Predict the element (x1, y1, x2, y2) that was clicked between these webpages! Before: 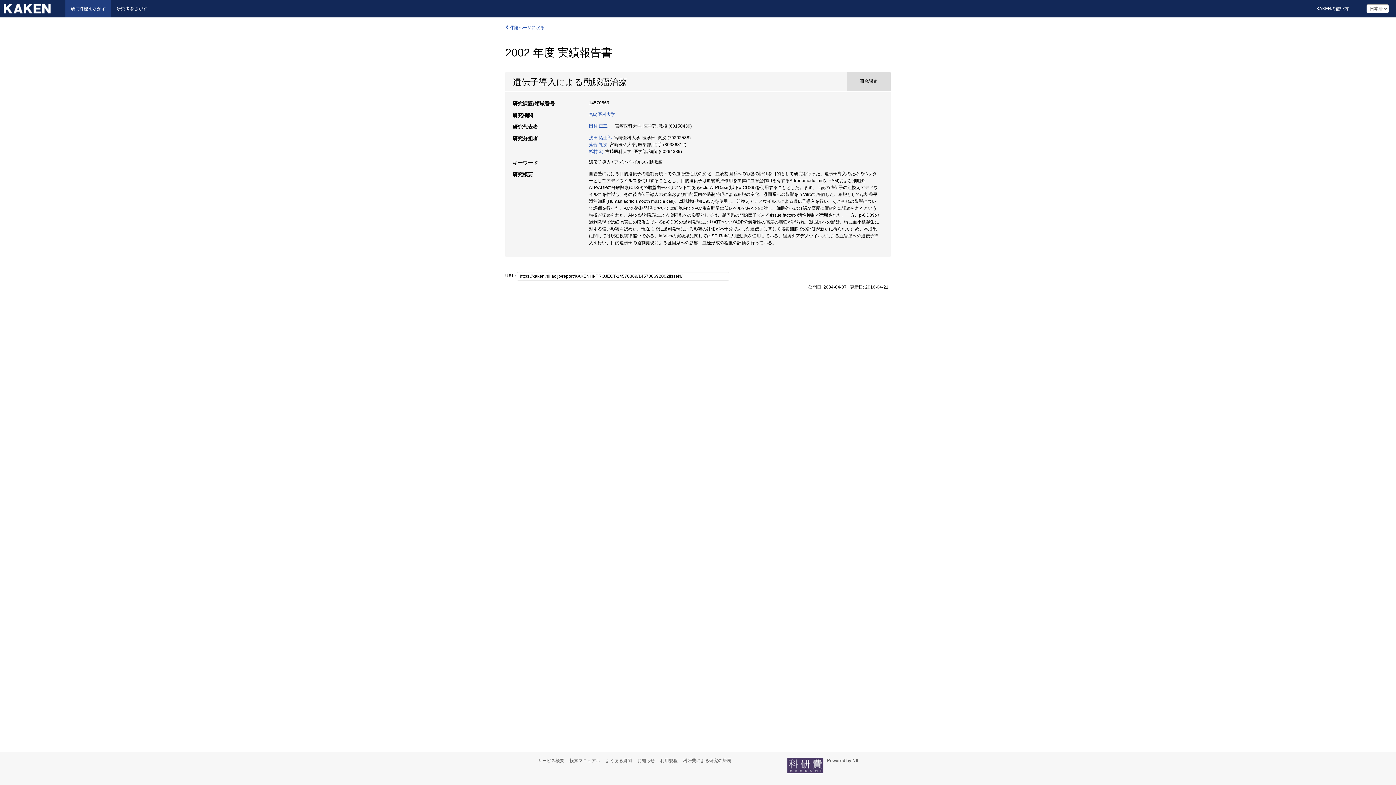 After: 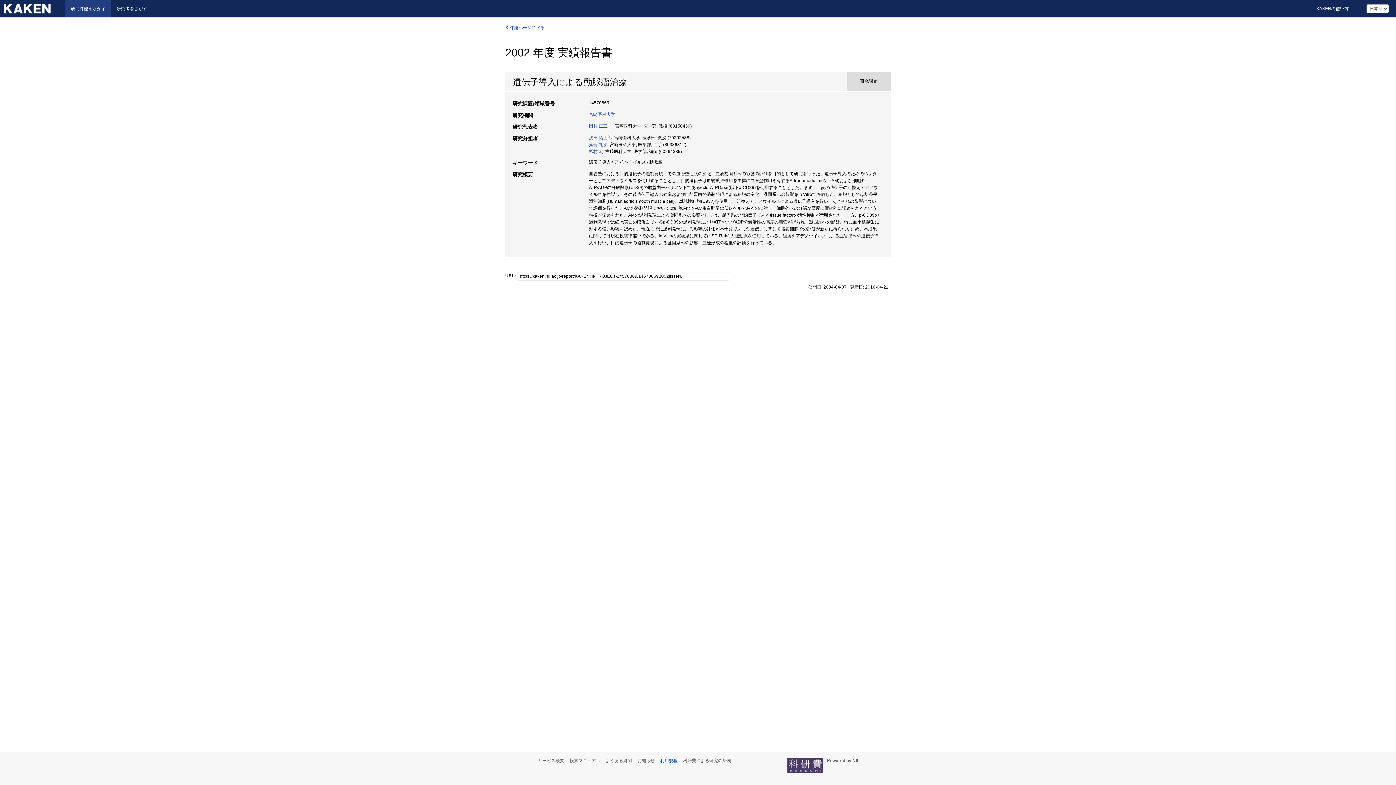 Action: bbox: (660, 758, 682, 763) label: 利用規程